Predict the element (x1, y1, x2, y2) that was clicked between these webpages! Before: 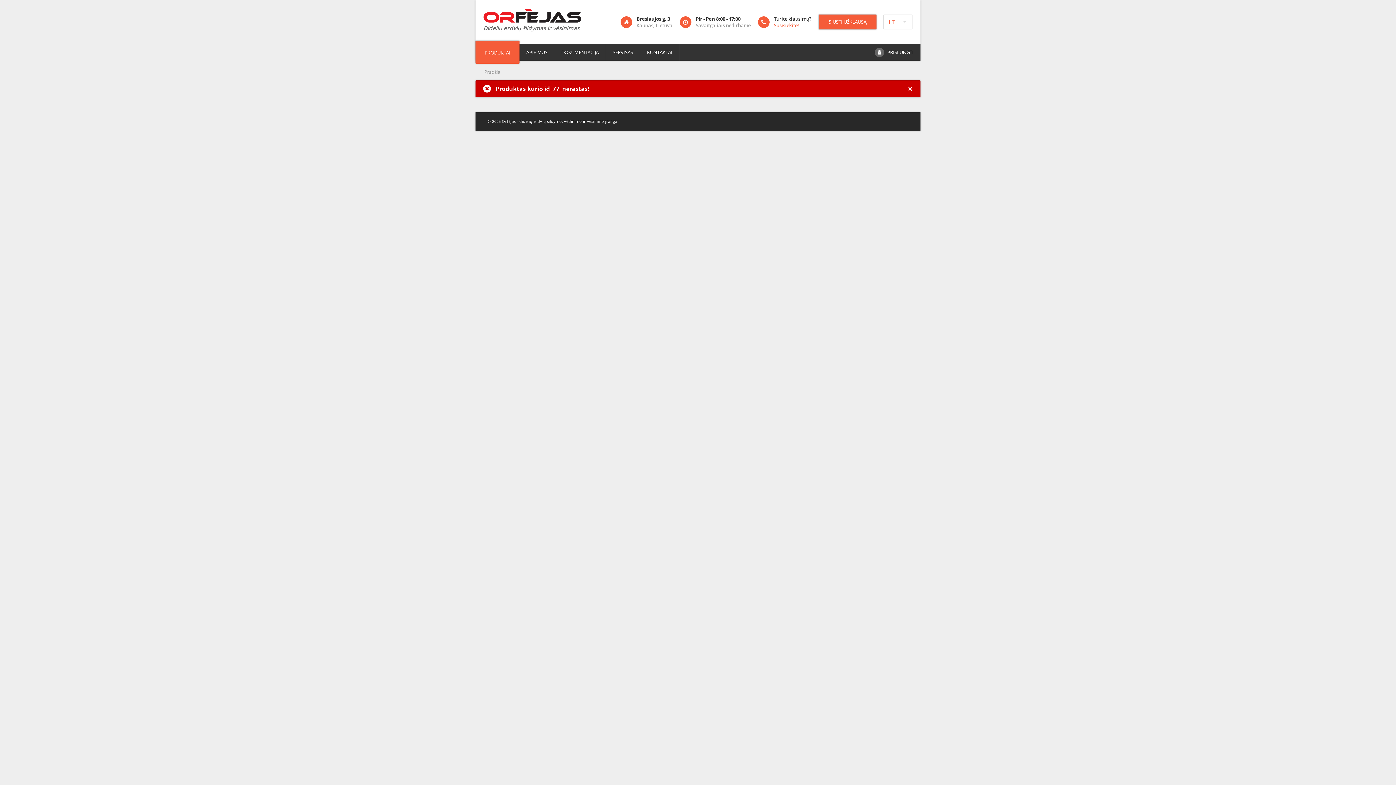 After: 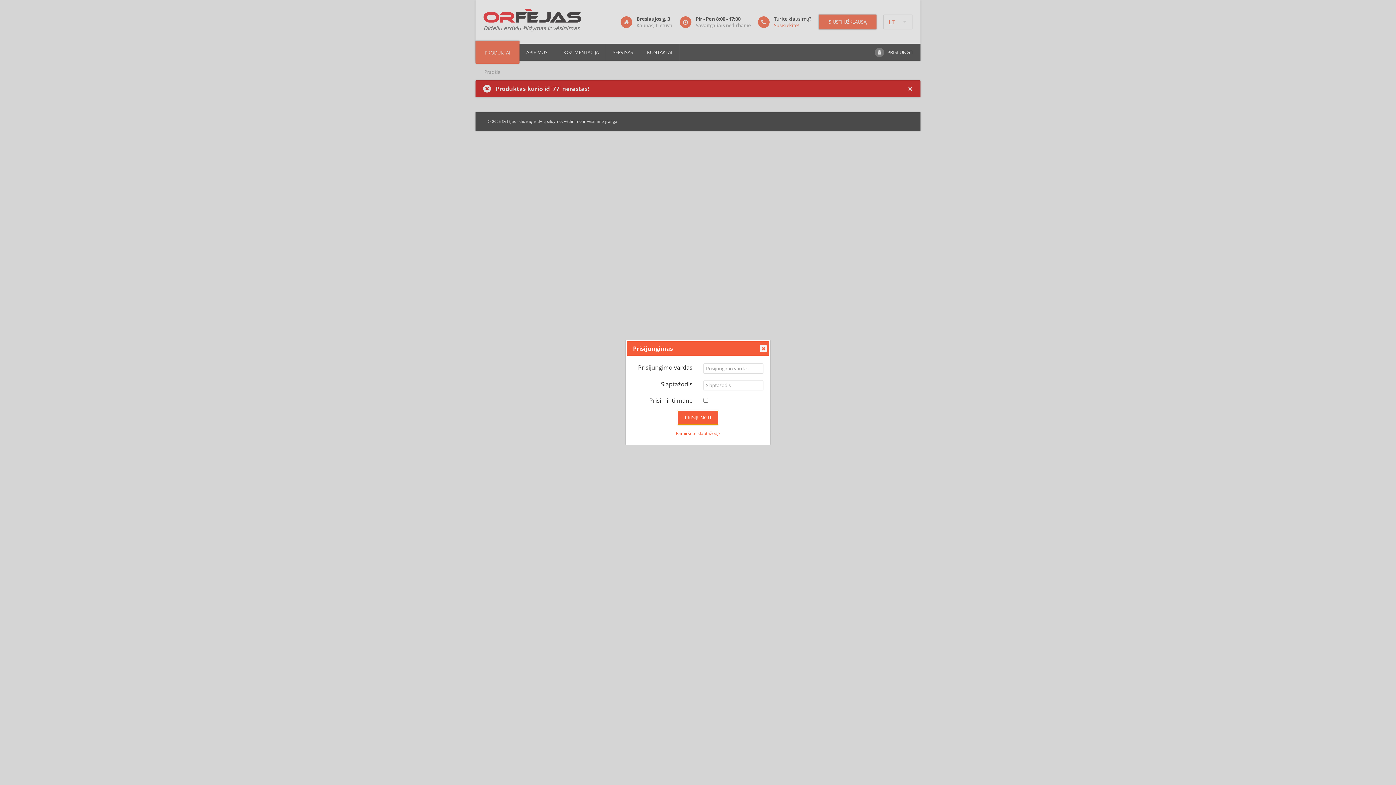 Action: label: PRISIJUNGTI bbox: (868, 43, 920, 60)